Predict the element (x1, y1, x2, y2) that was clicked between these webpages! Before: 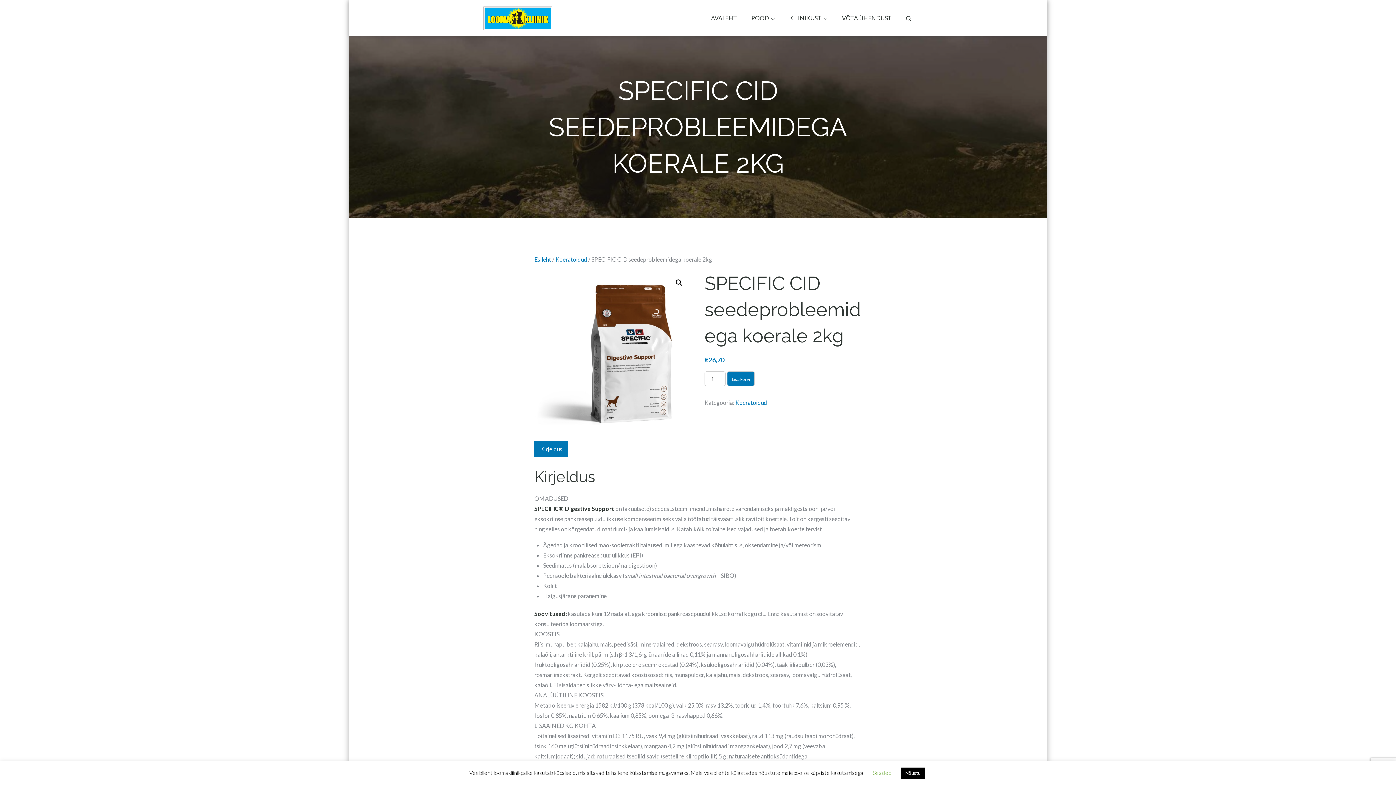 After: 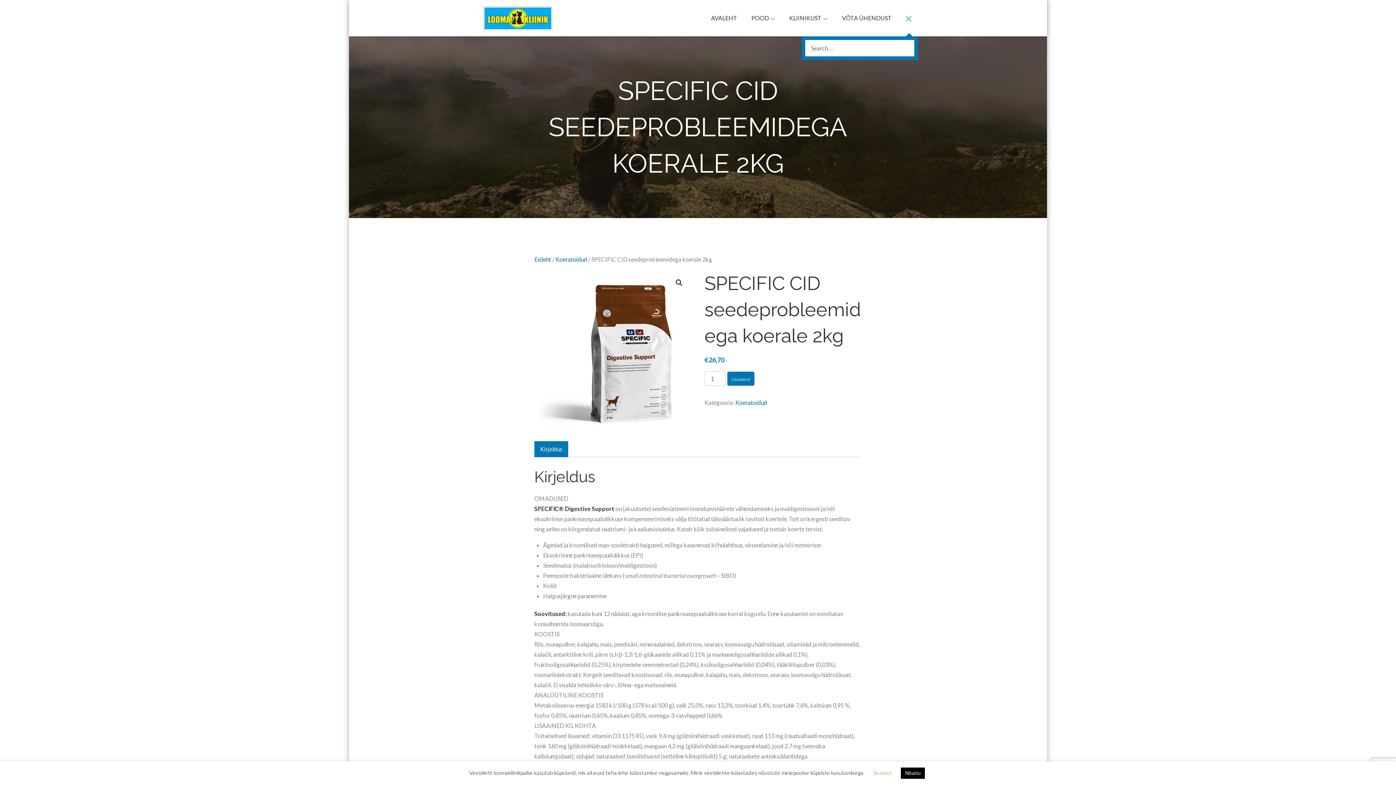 Action: bbox: (899, 0, 918, 36)